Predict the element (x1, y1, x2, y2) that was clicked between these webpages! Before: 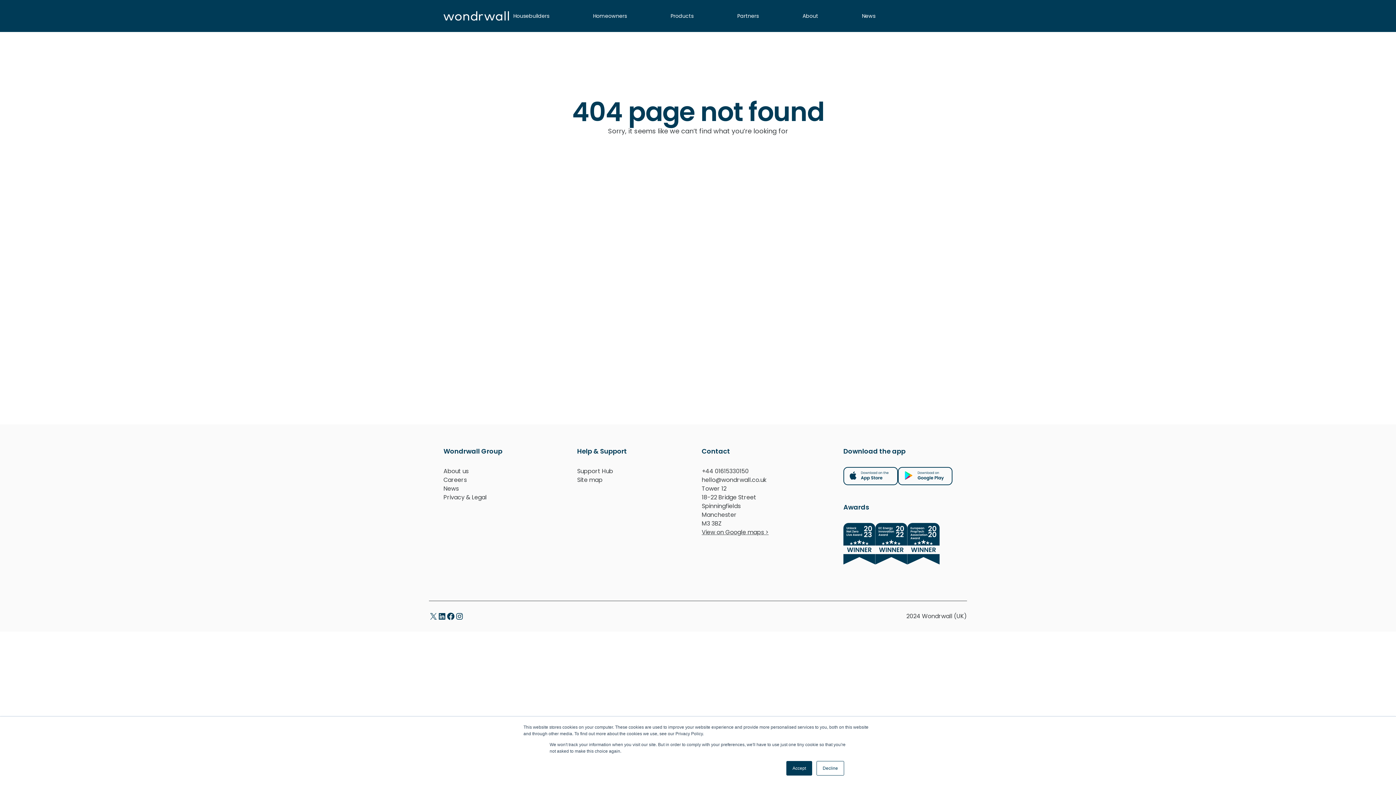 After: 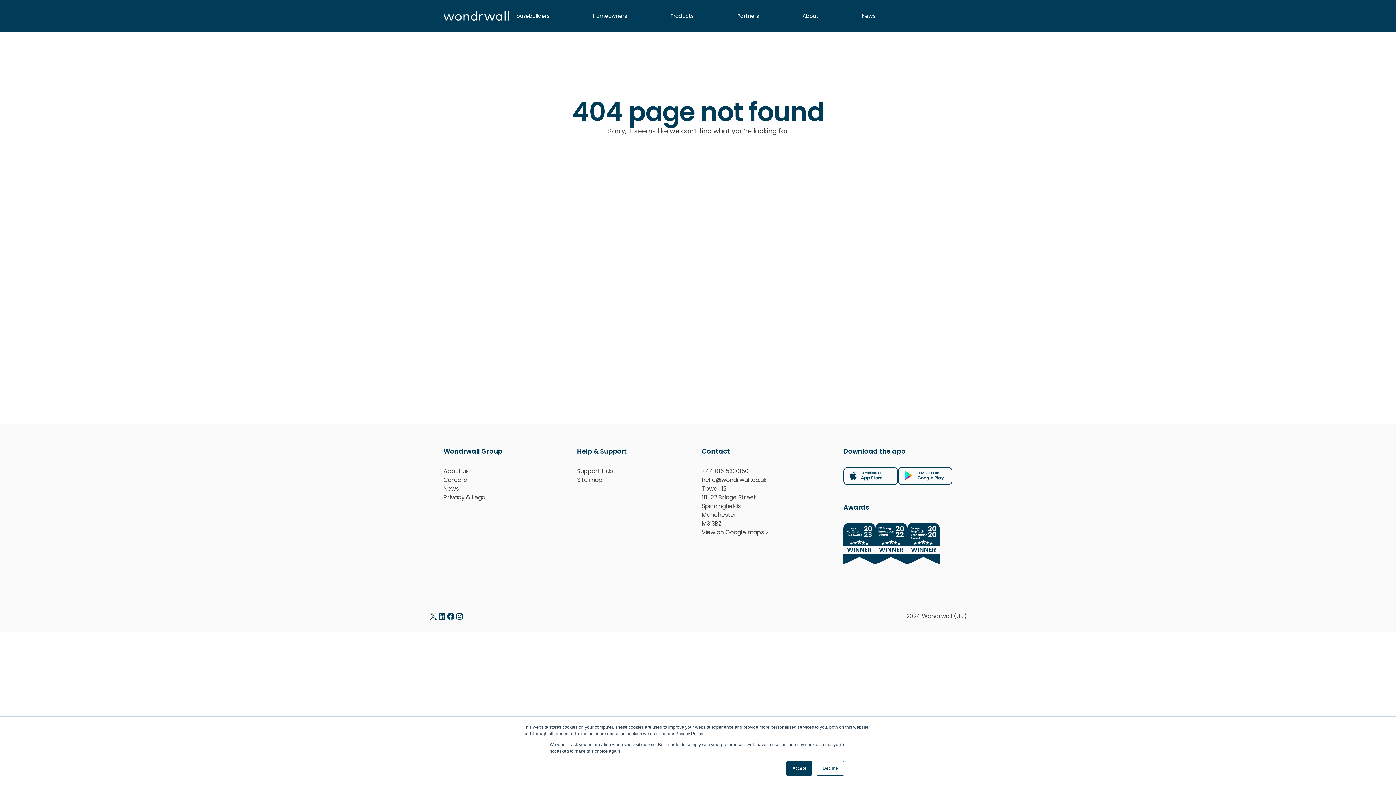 Action: bbox: (701, 476, 767, 484) label: hello@wondrwall.co.uk